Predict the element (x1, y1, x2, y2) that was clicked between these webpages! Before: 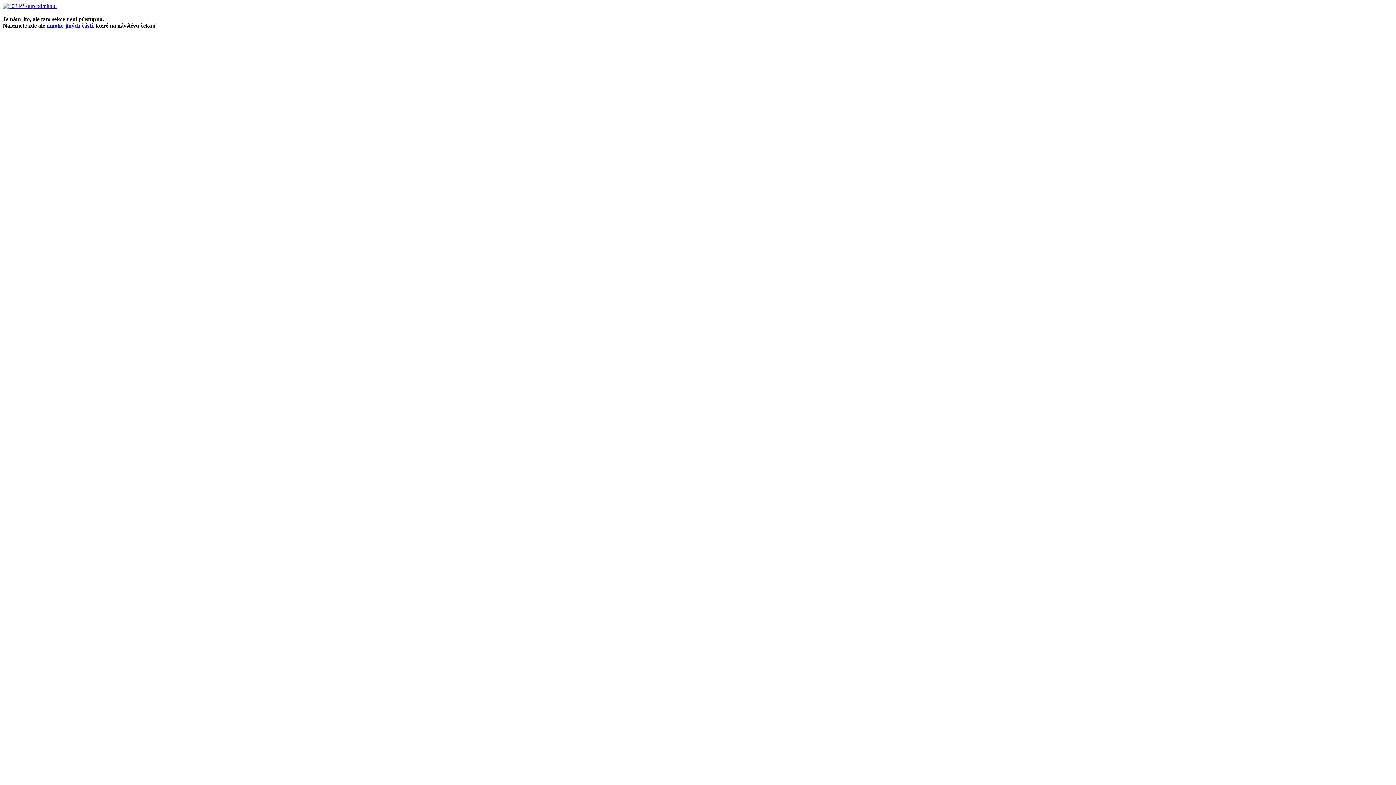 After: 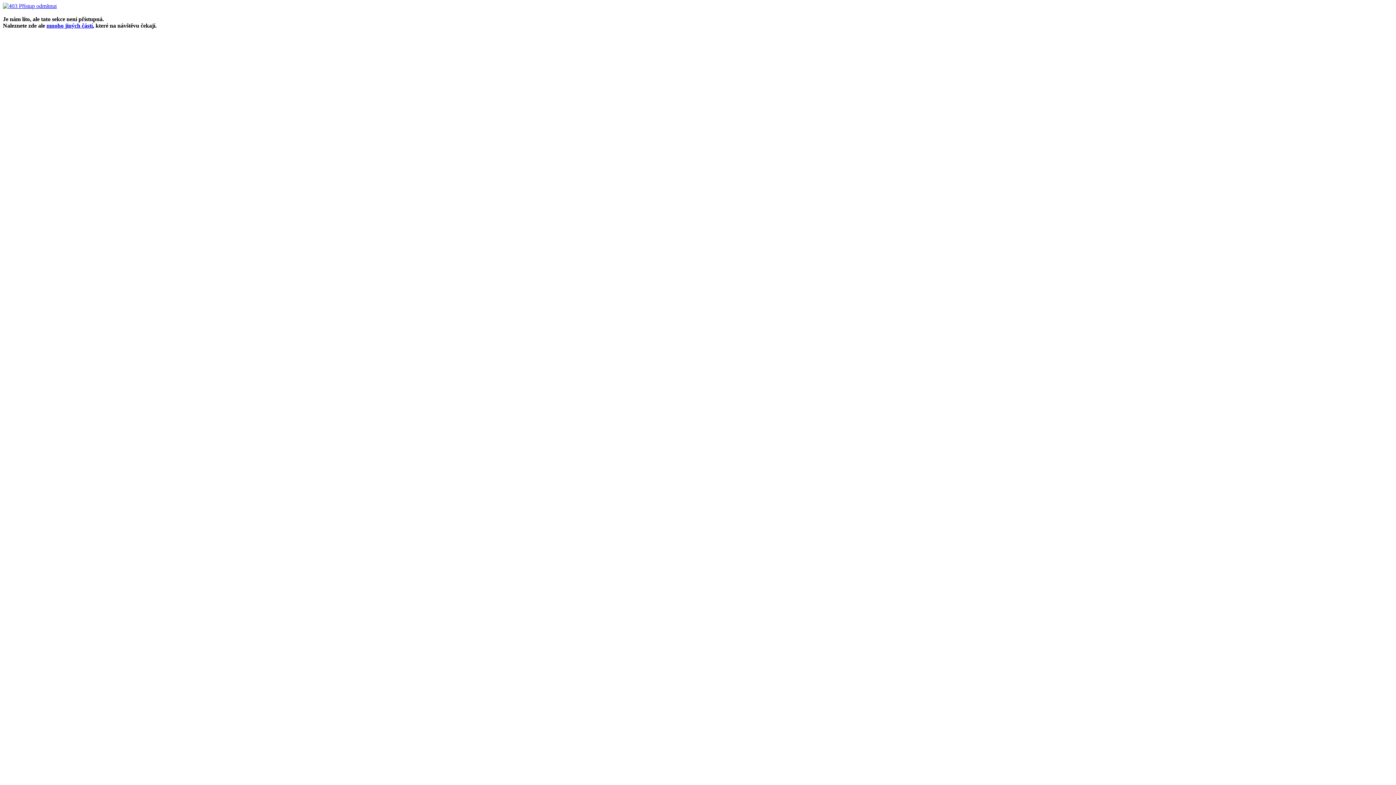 Action: bbox: (46, 22, 92, 28) label: mnoho jiných částí